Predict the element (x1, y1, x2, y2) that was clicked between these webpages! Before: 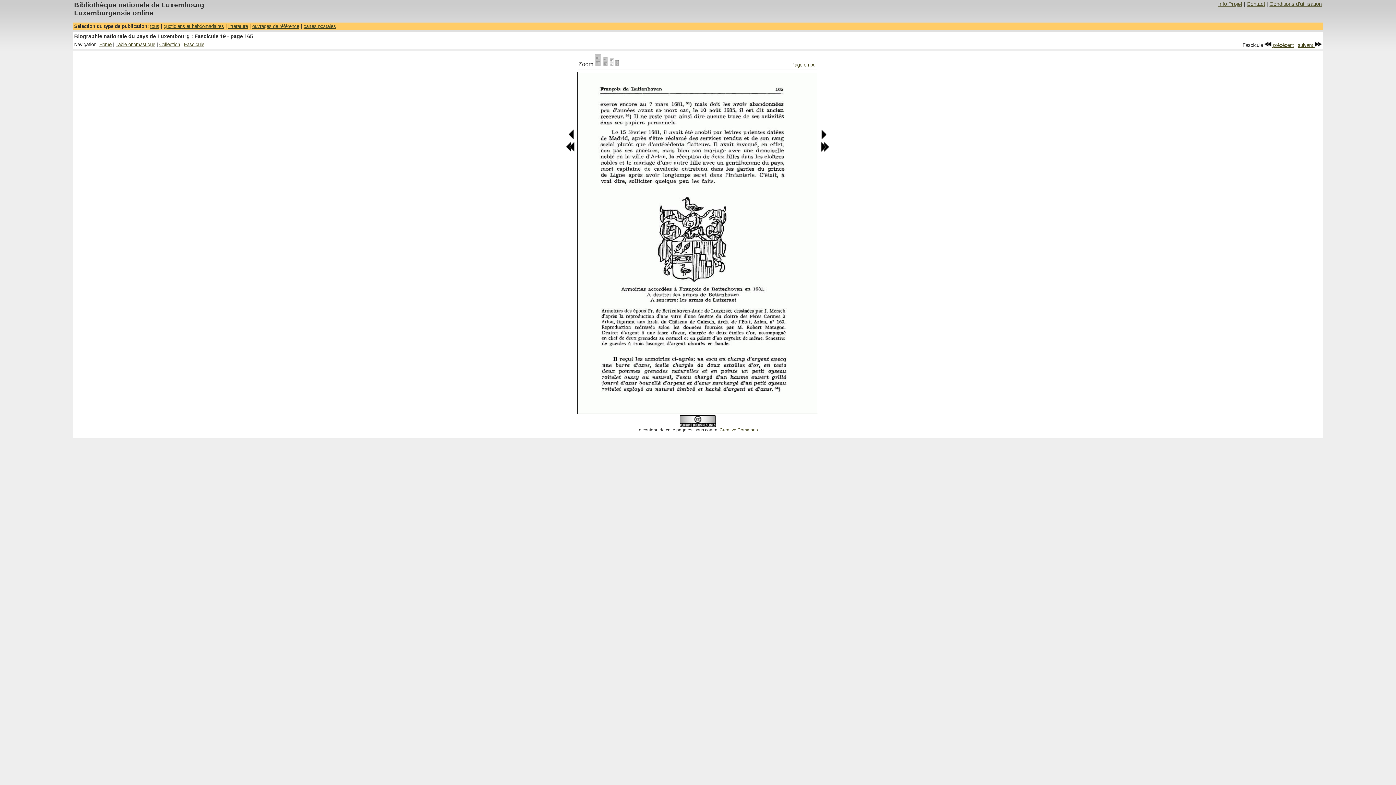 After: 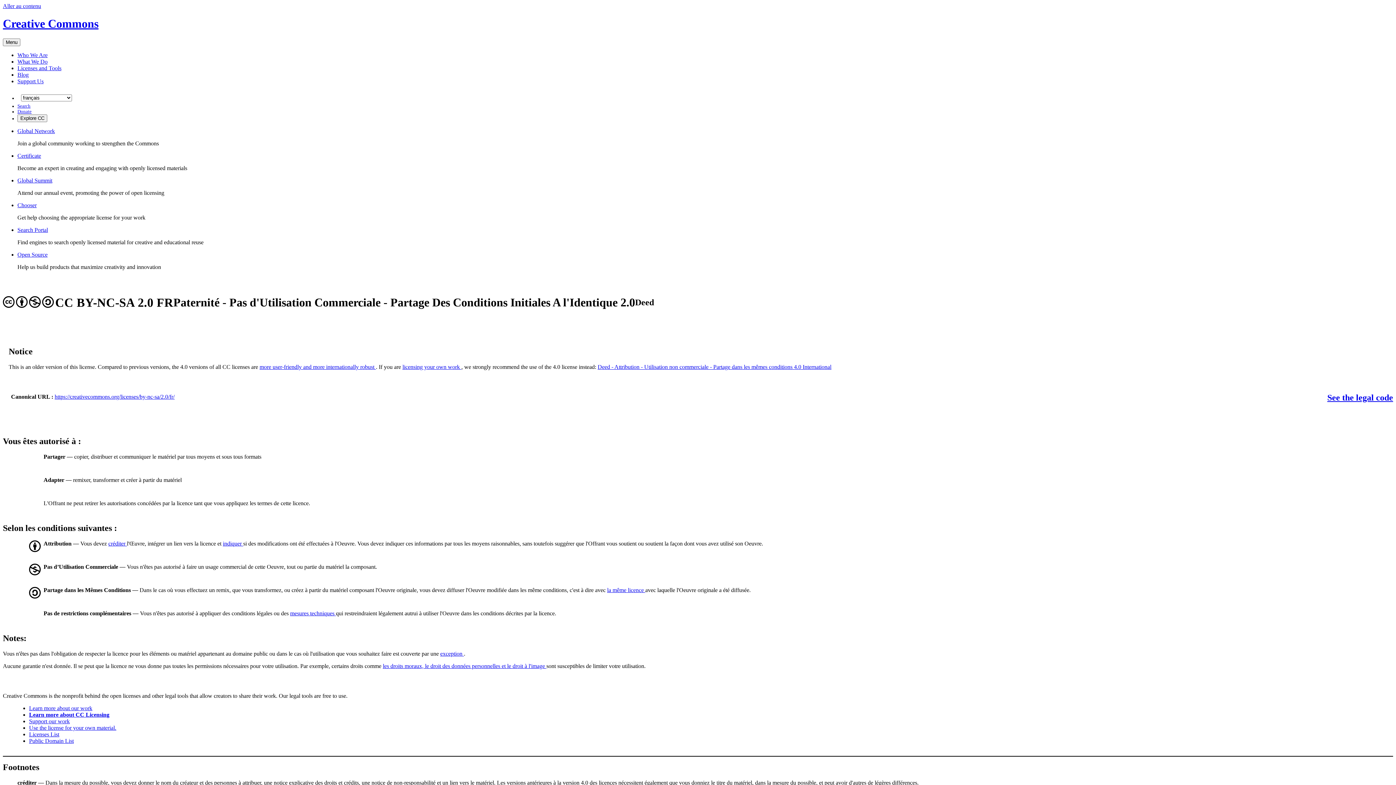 Action: bbox: (679, 423, 715, 428)